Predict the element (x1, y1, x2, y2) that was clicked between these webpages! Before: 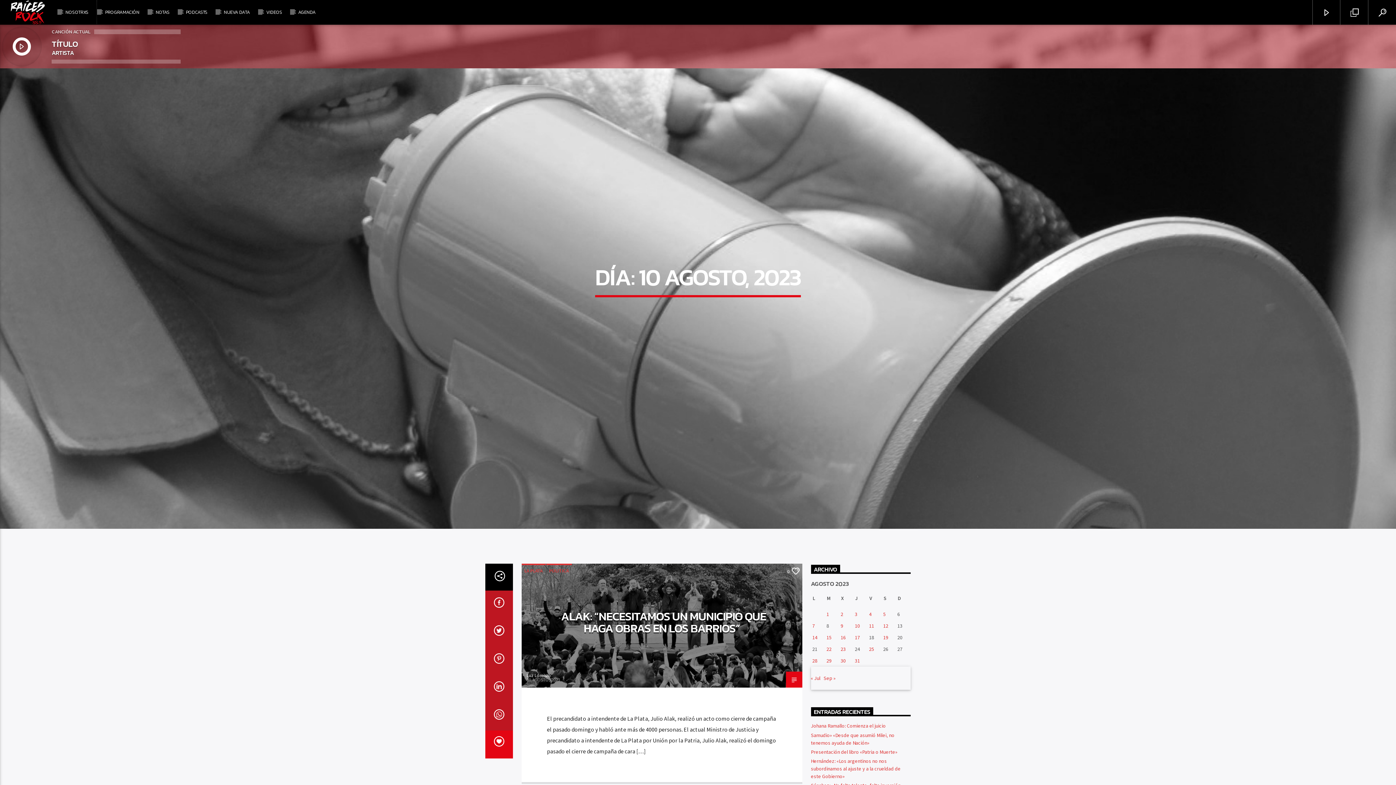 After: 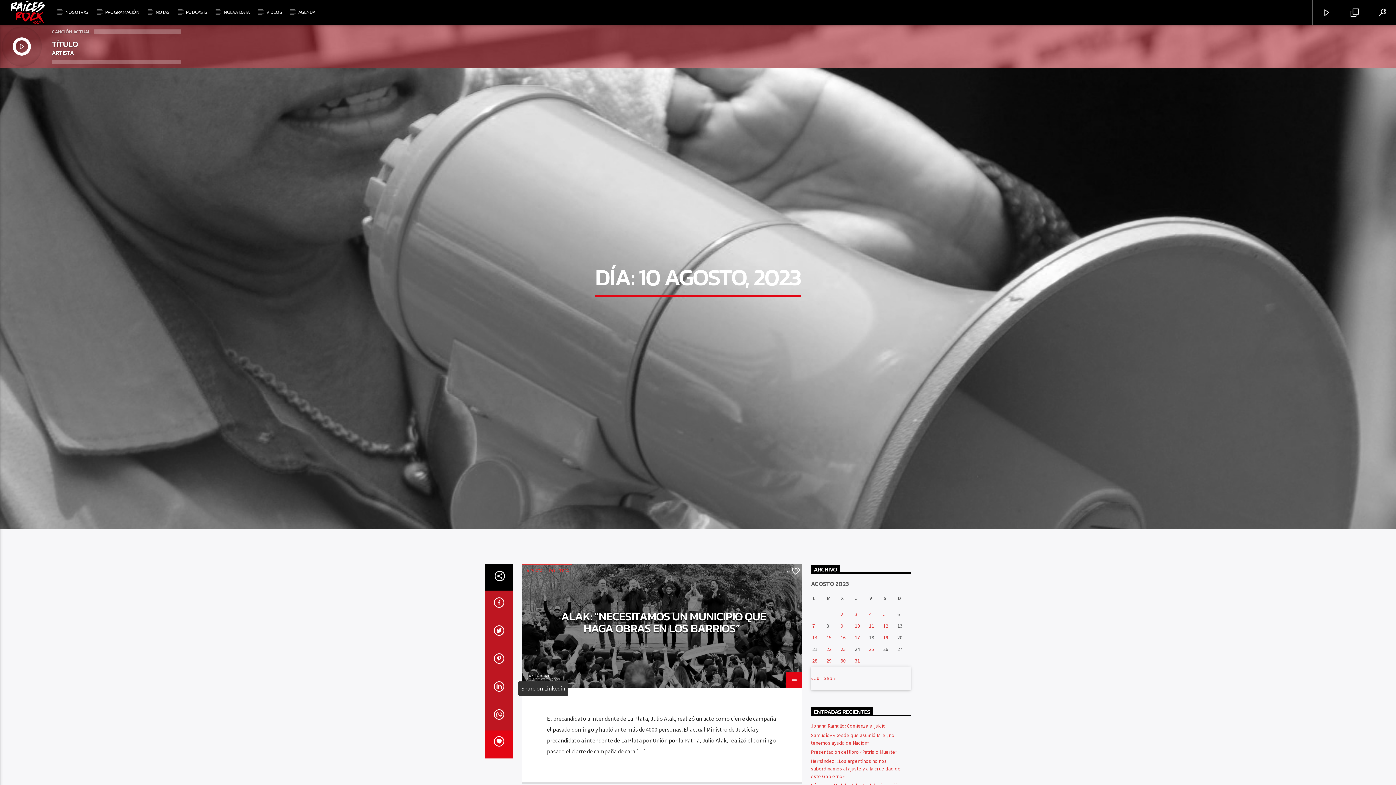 Action: bbox: (485, 674, 513, 702)